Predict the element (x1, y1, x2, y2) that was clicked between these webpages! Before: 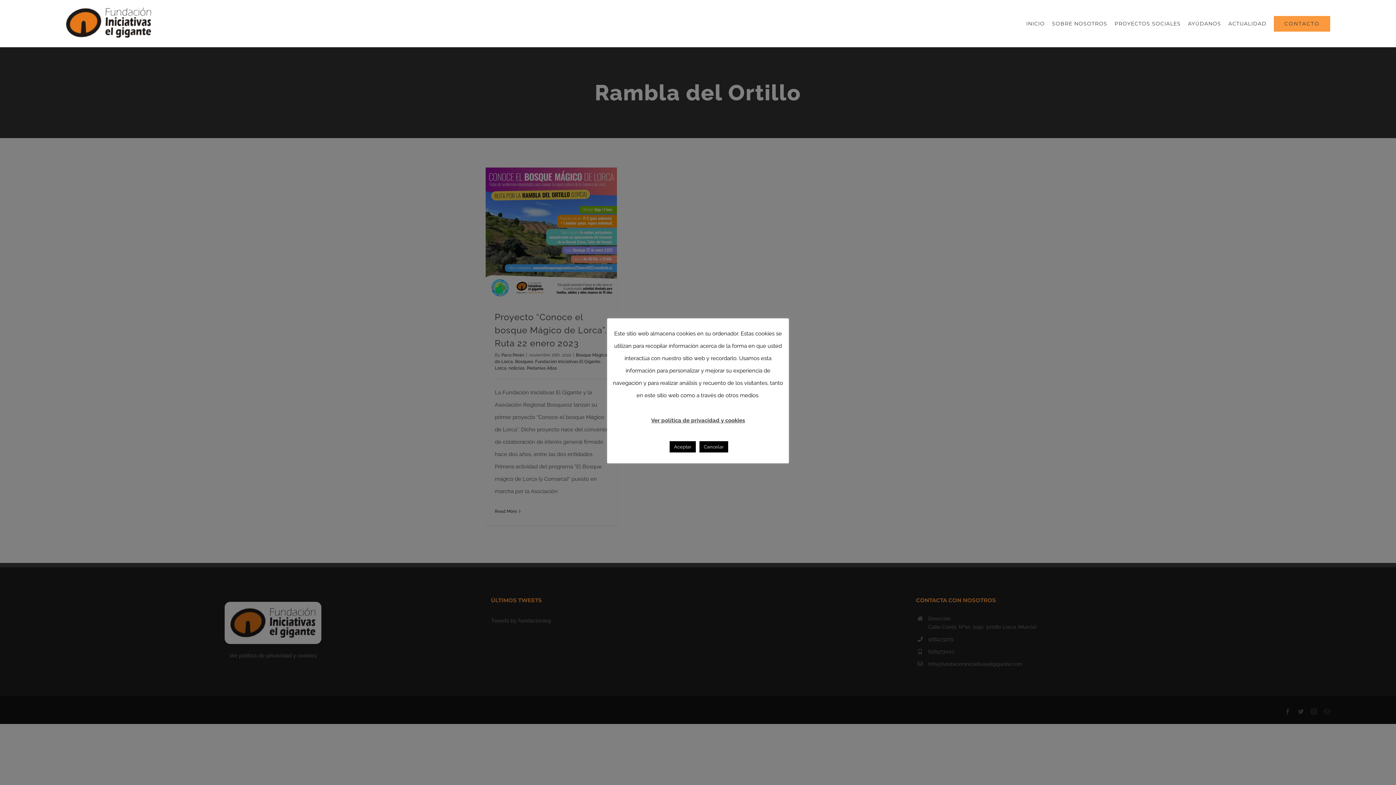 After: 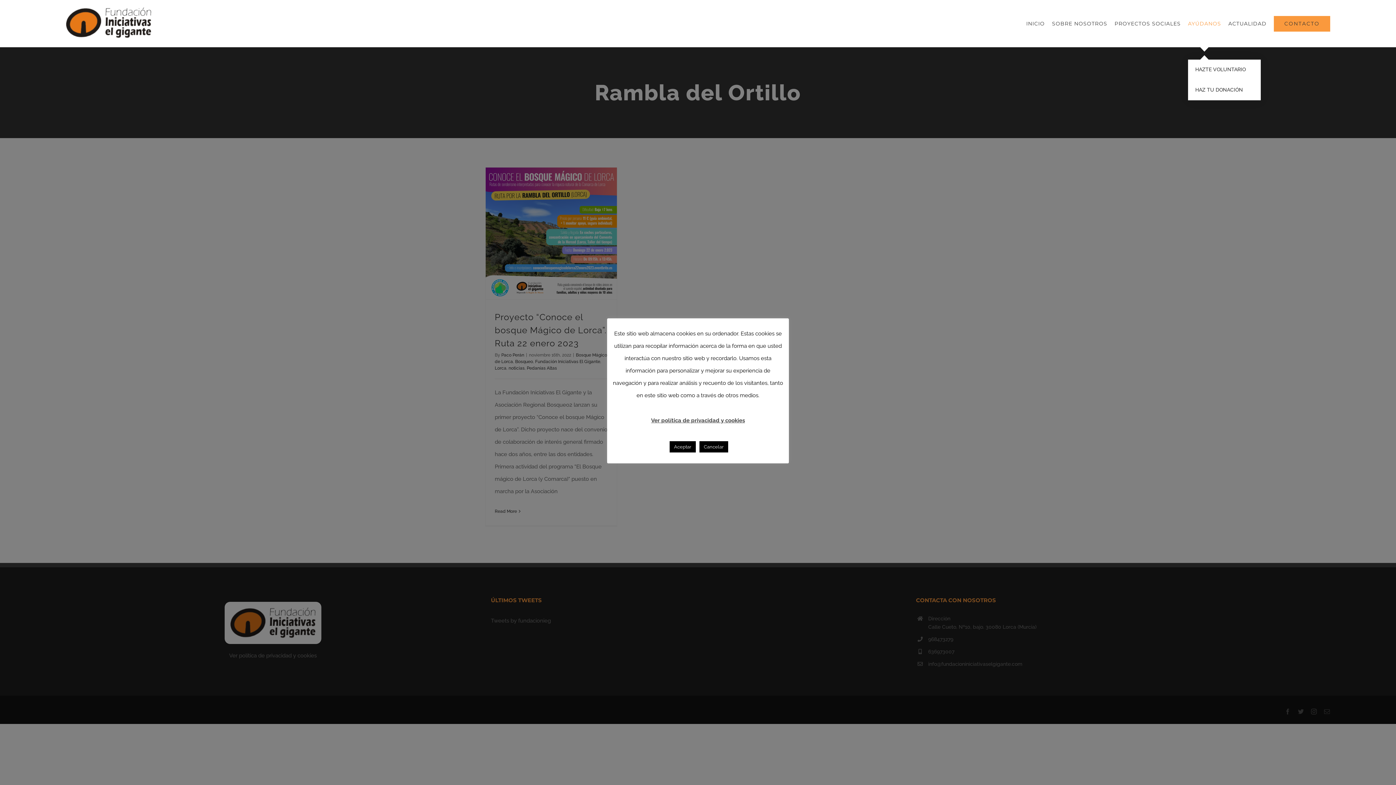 Action: bbox: (1188, 0, 1221, 47) label: AYÚDANOS